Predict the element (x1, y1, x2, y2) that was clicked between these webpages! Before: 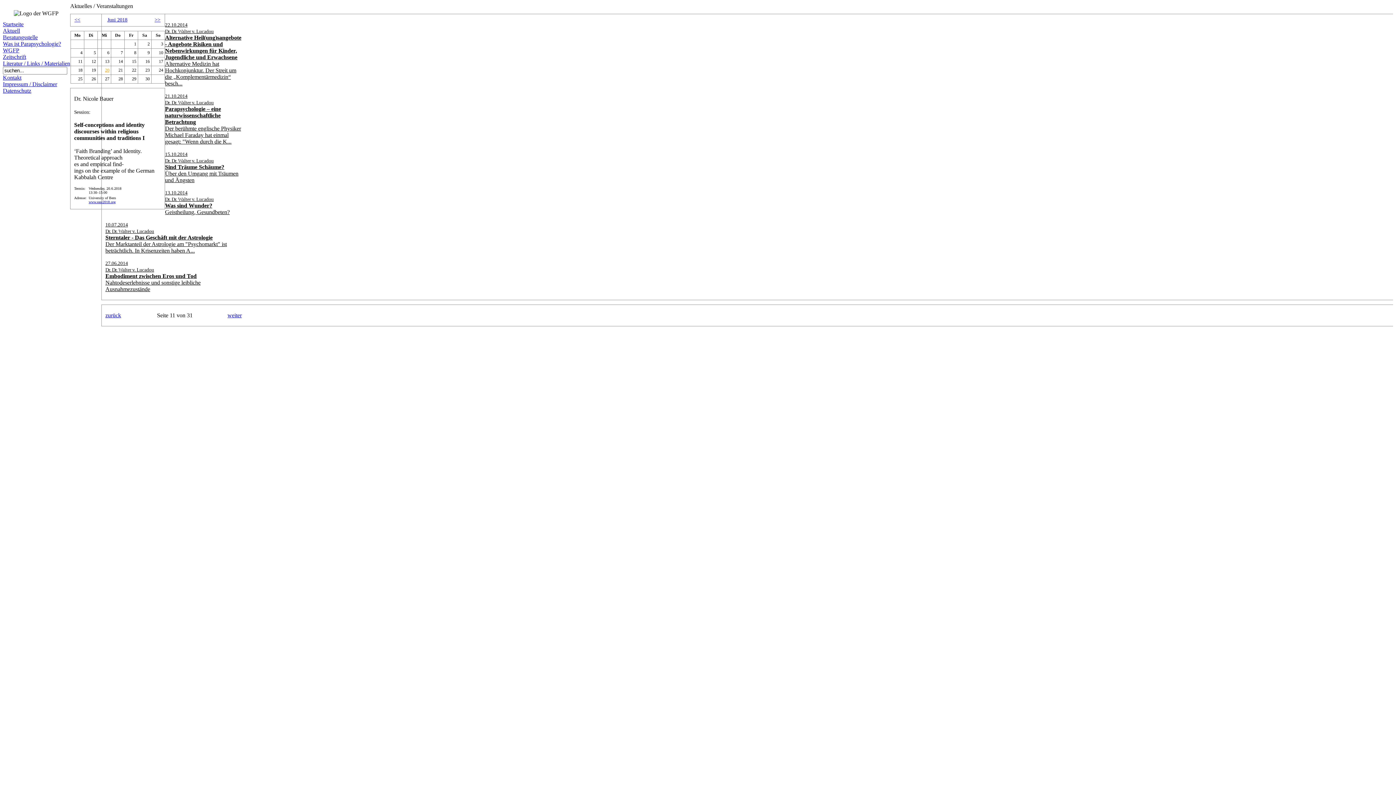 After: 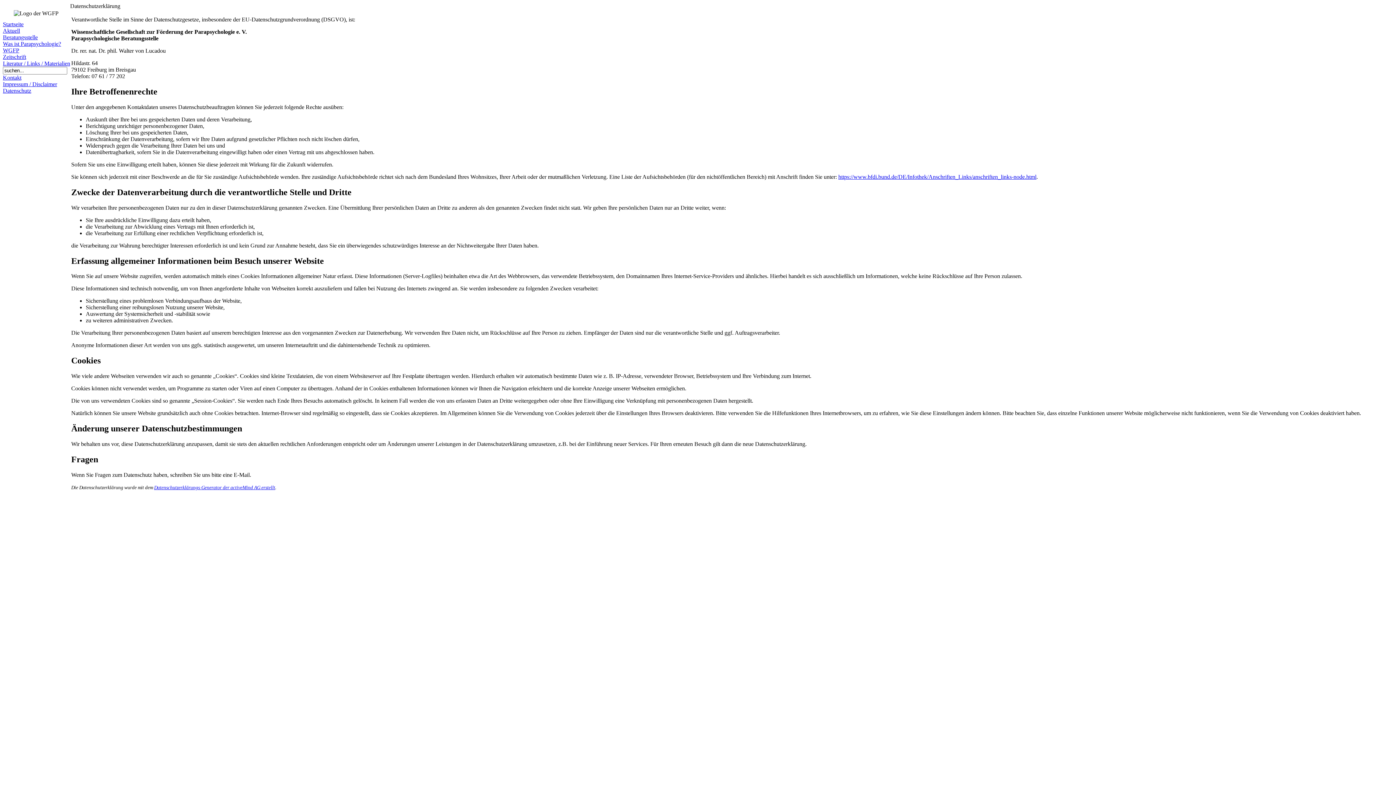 Action: bbox: (2, 87, 31, 93) label: Datenschutz